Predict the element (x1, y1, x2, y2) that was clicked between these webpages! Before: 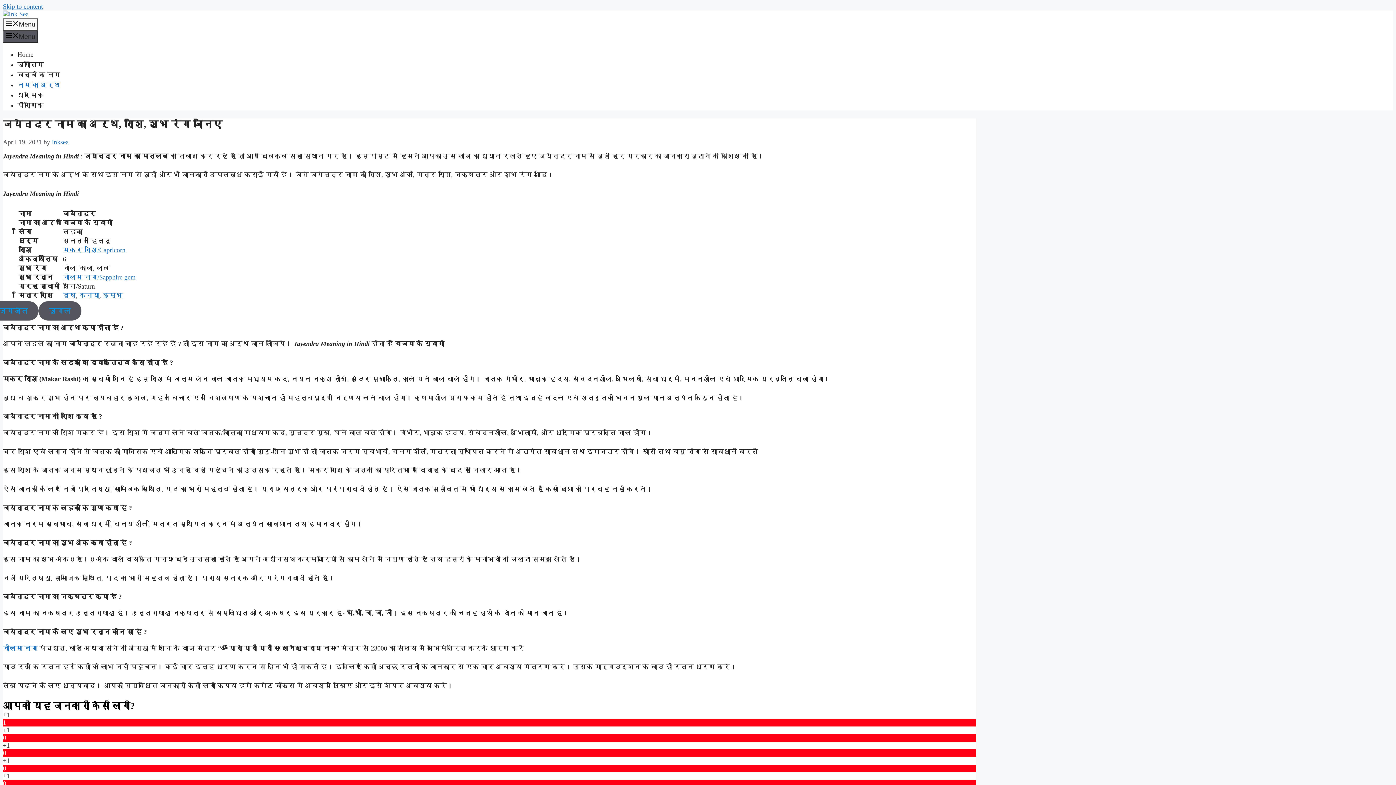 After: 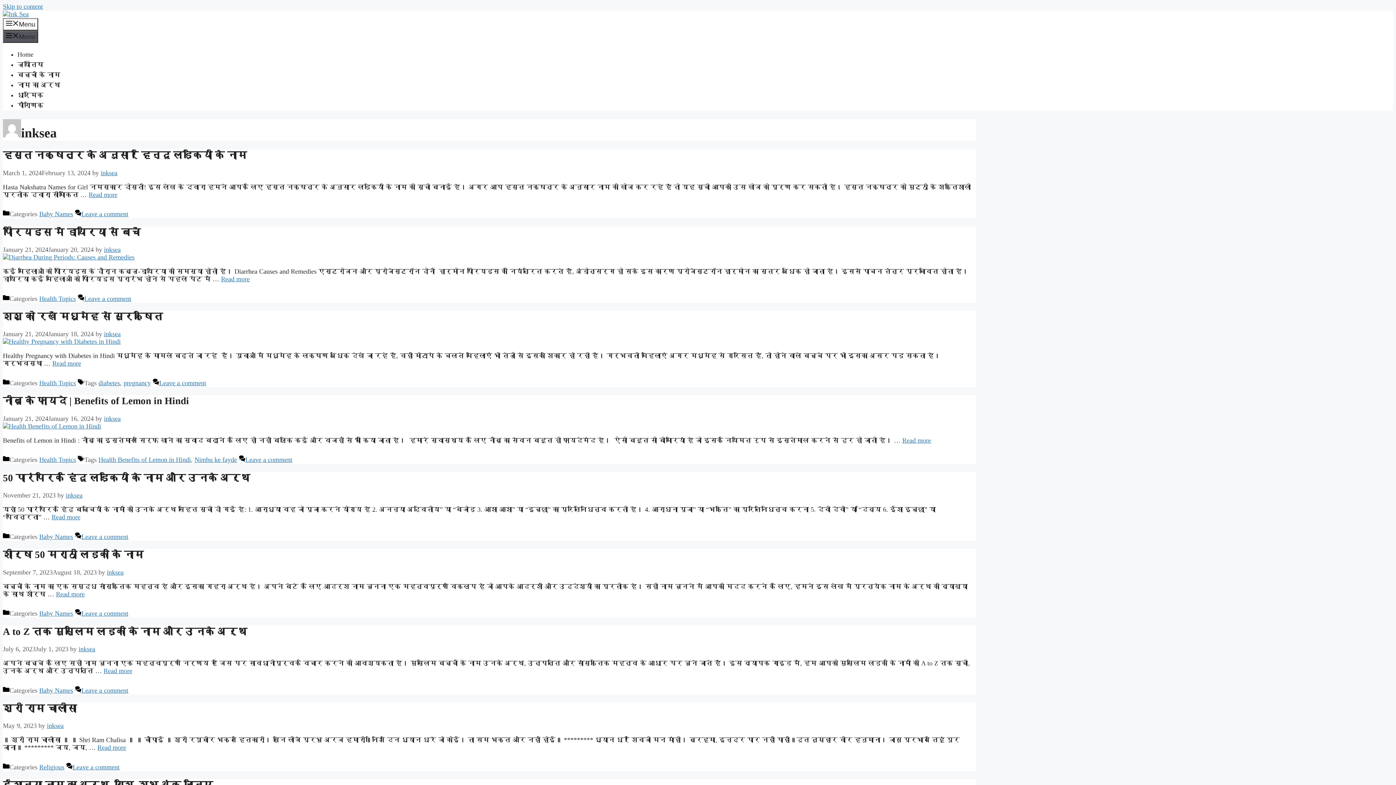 Action: label: inksea bbox: (52, 138, 68, 145)